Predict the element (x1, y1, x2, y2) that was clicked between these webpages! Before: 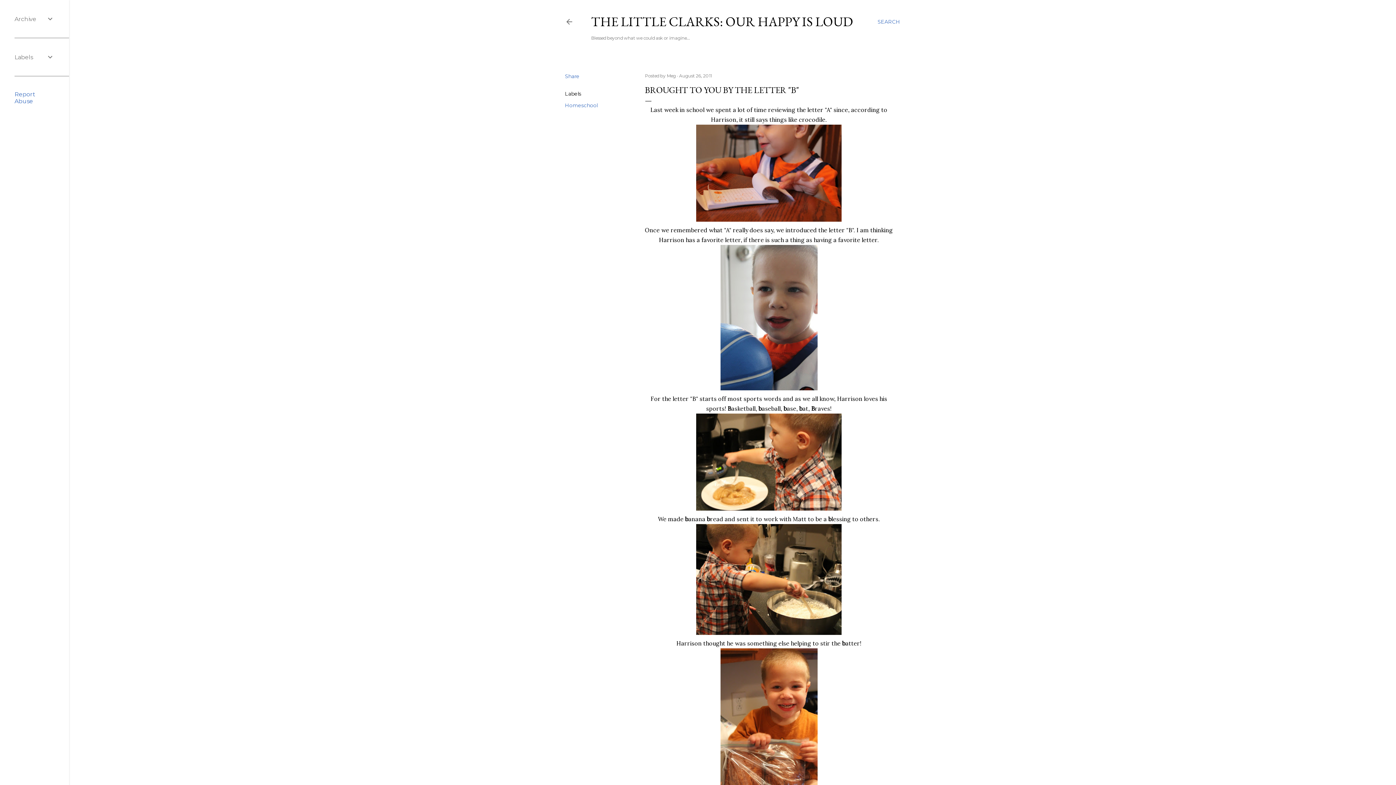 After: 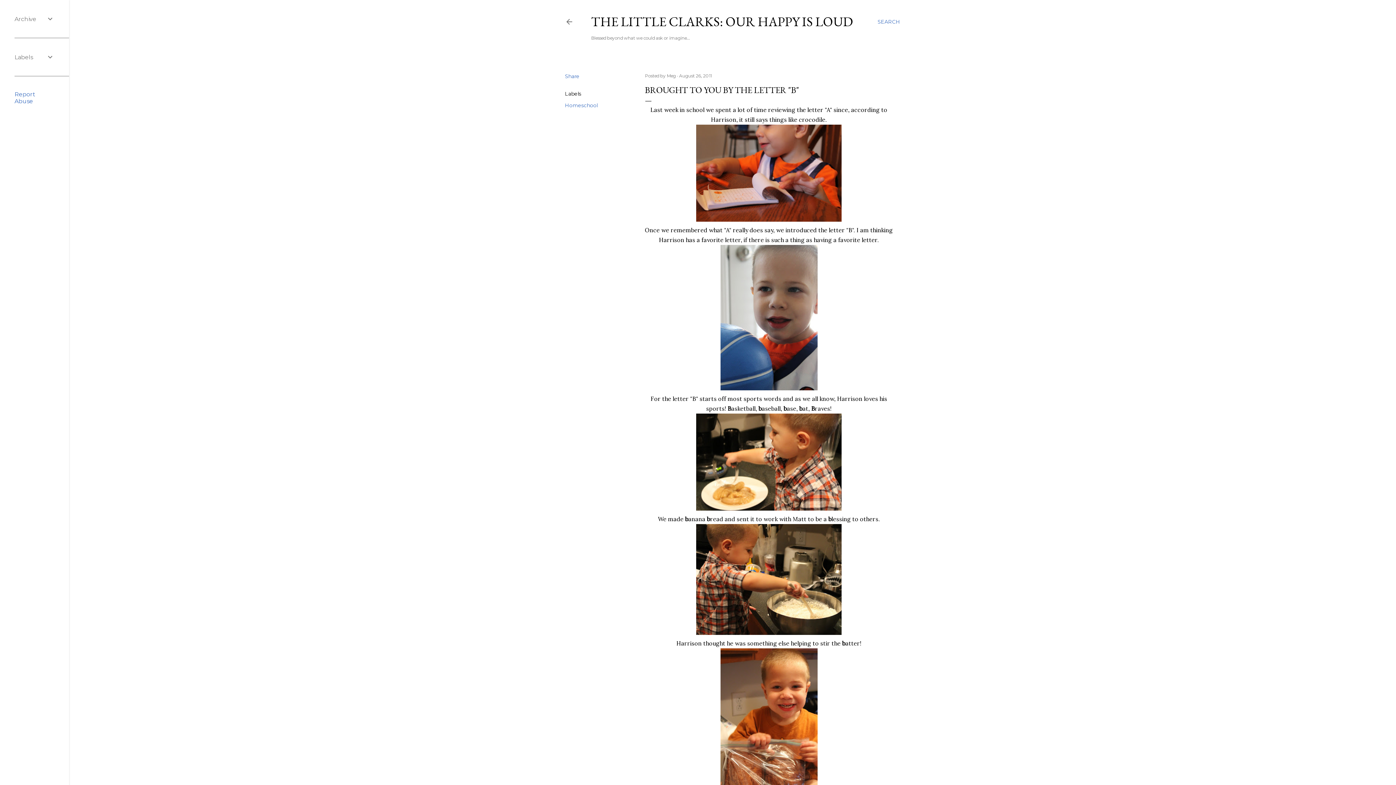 Action: label: Report Abuse bbox: (14, 90, 35, 104)